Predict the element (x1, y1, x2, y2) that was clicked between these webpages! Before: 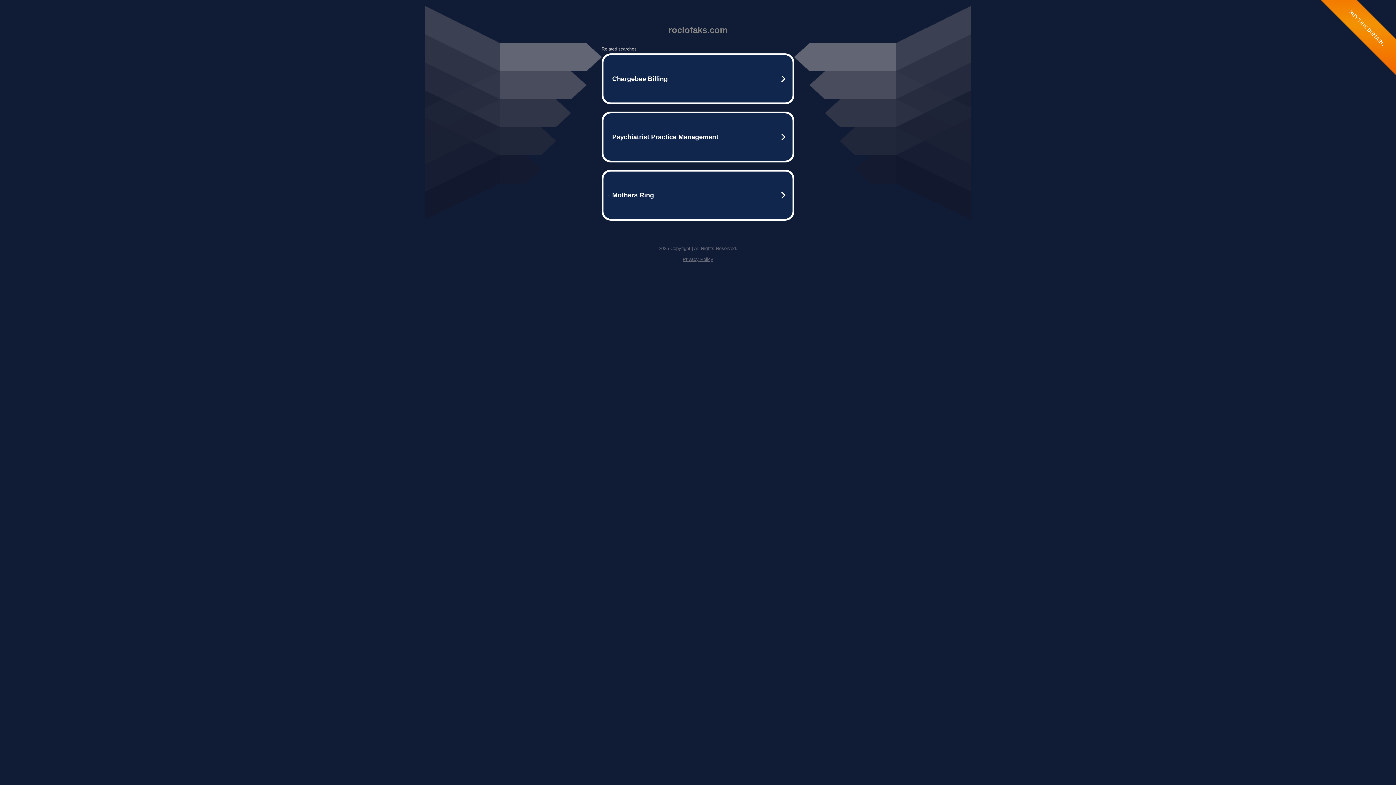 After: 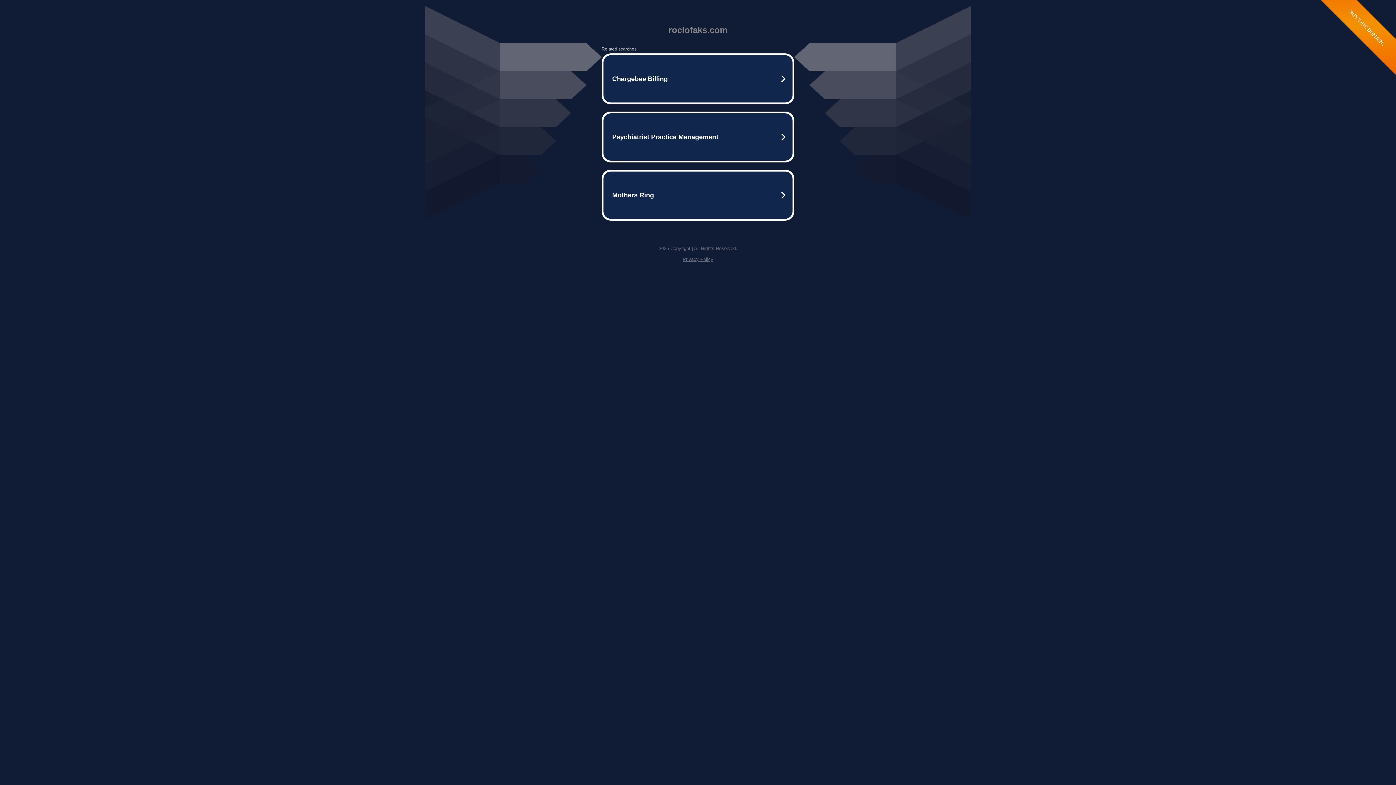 Action: bbox: (682, 256, 713, 262) label: Privacy Policy